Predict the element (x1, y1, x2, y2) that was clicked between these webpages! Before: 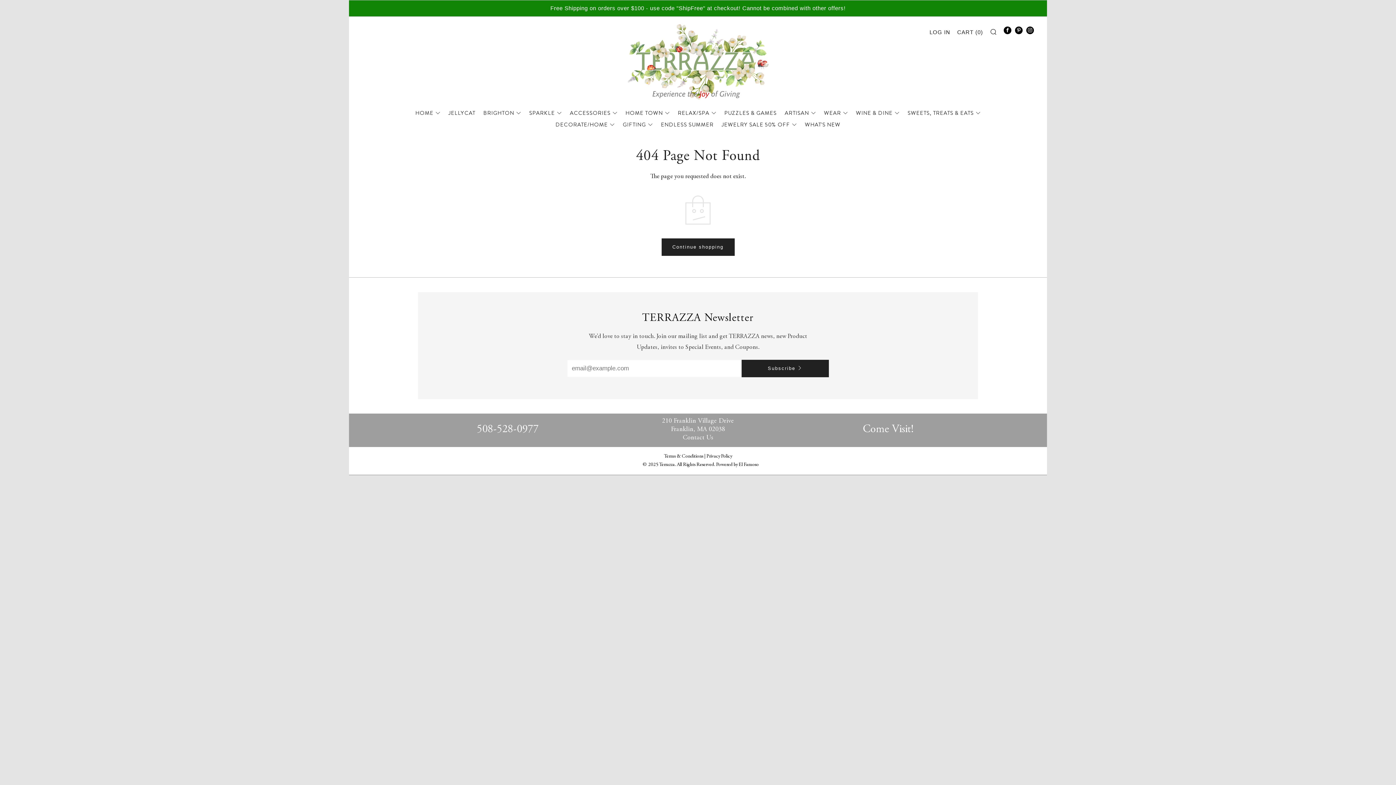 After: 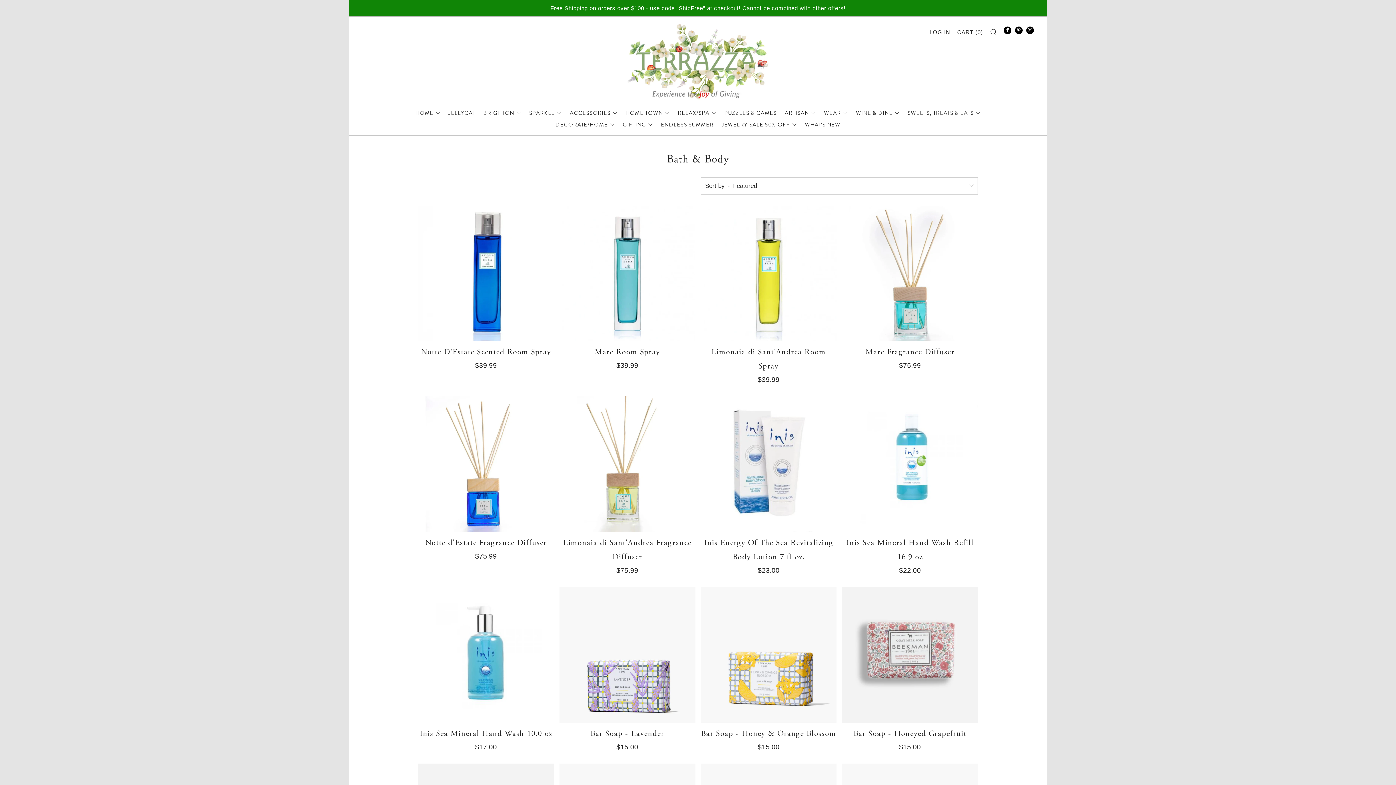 Action: bbox: (678, 107, 716, 118) label: RELAX/SPA